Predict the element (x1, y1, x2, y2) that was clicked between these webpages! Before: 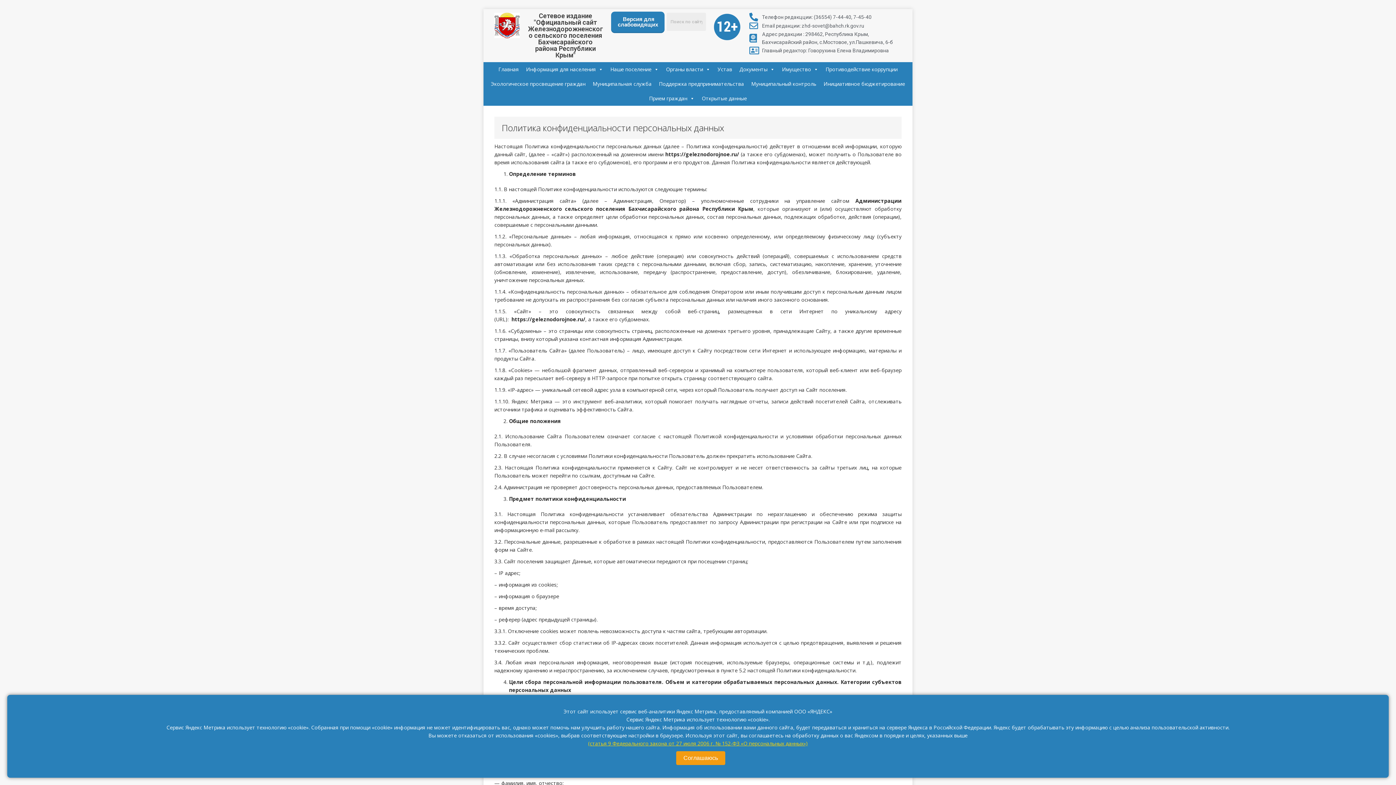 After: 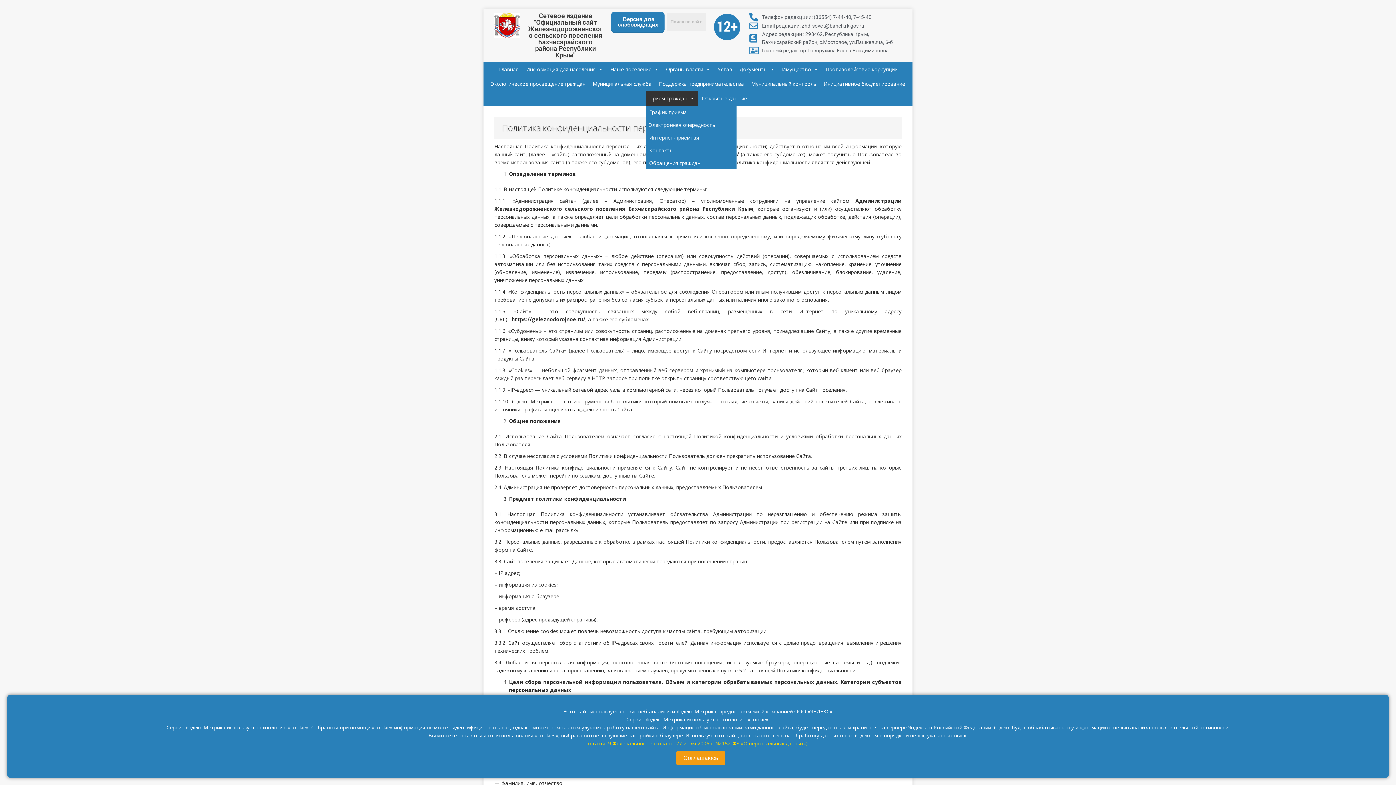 Action: label: Прием граждан bbox: (645, 91, 698, 105)